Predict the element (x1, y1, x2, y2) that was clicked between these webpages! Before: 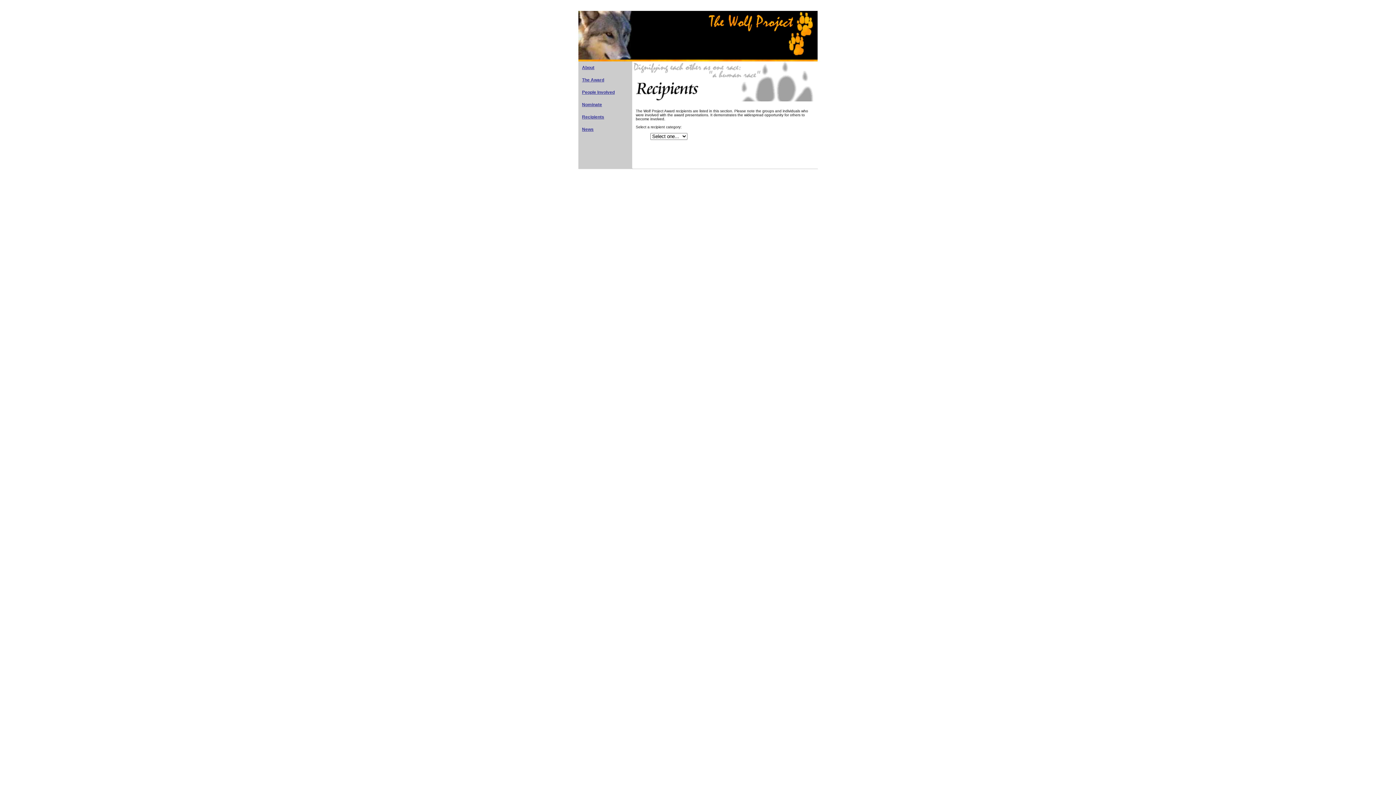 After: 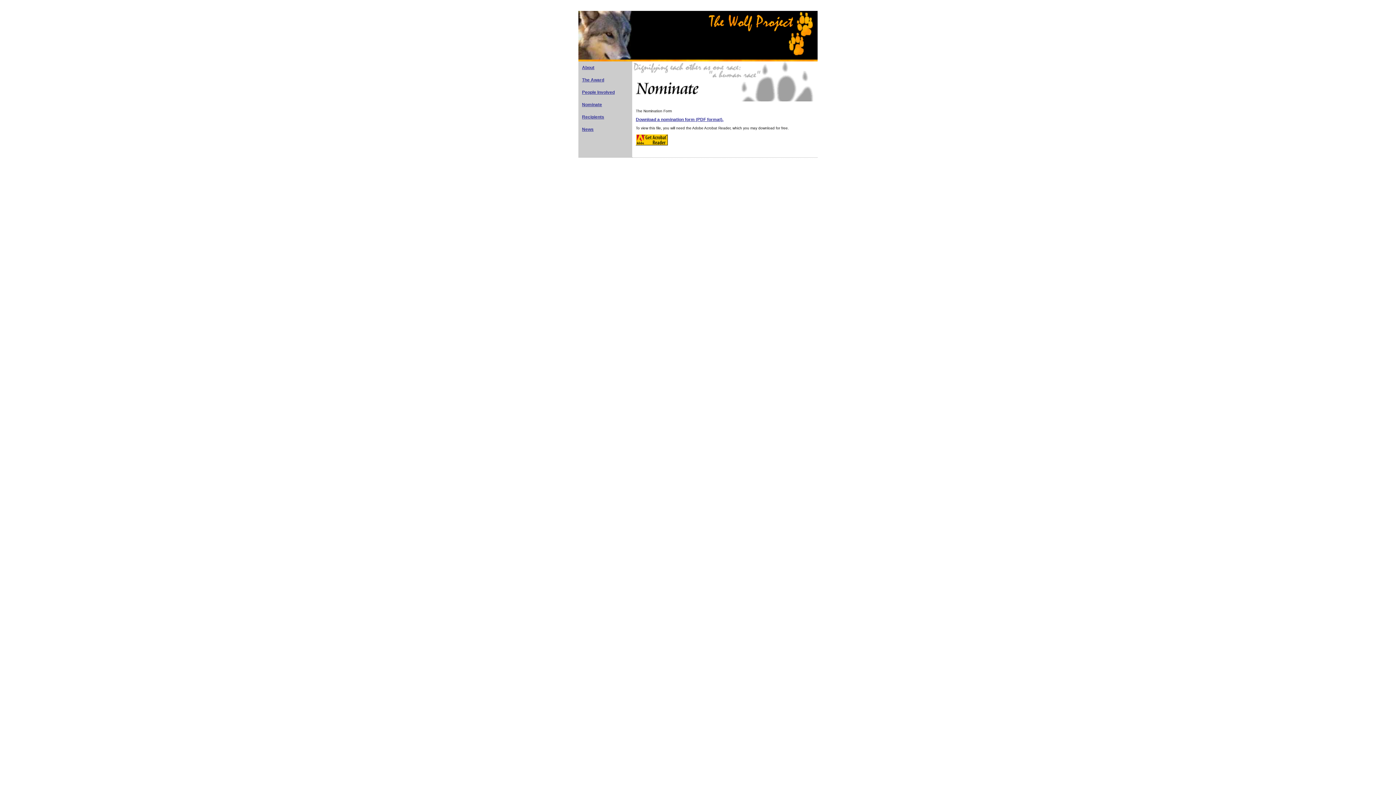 Action: bbox: (582, 102, 602, 107) label: Nominate